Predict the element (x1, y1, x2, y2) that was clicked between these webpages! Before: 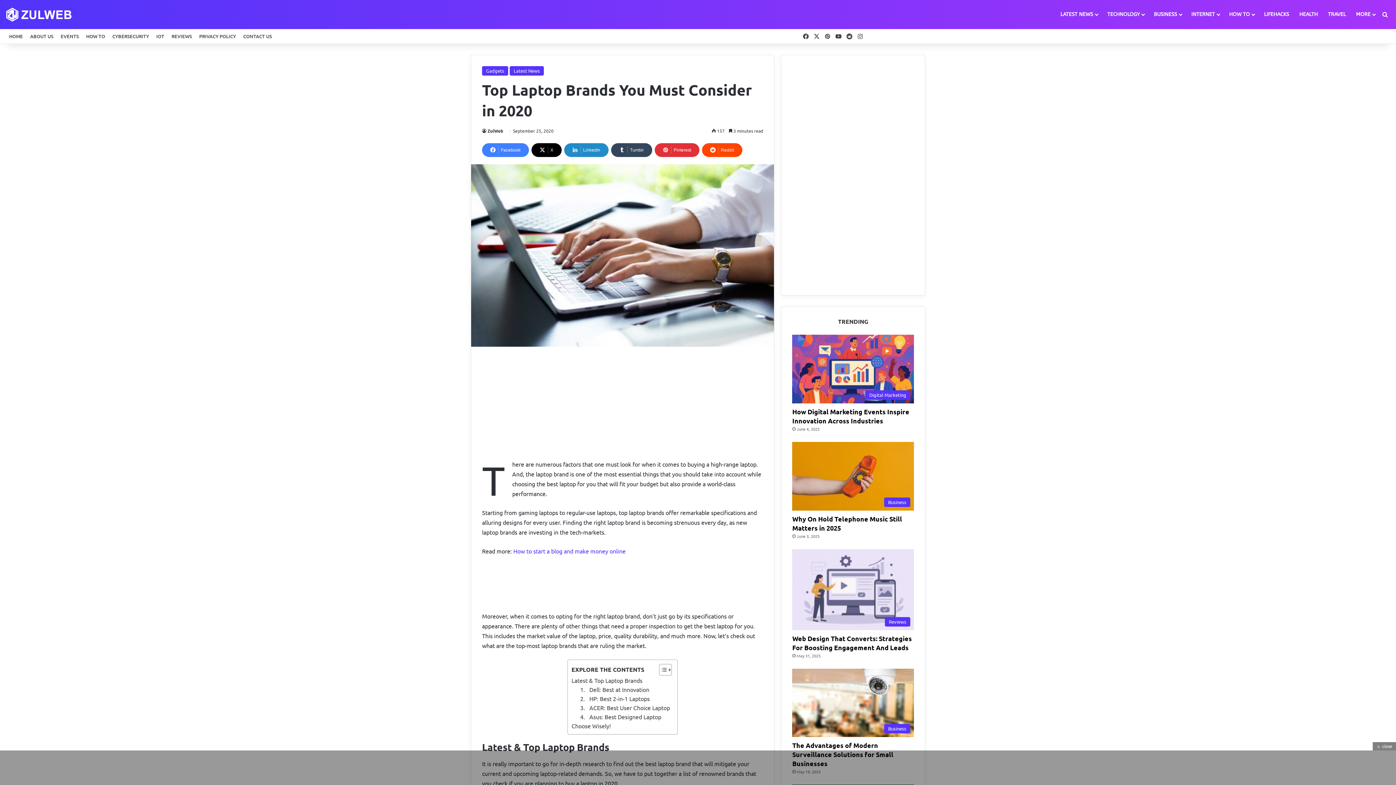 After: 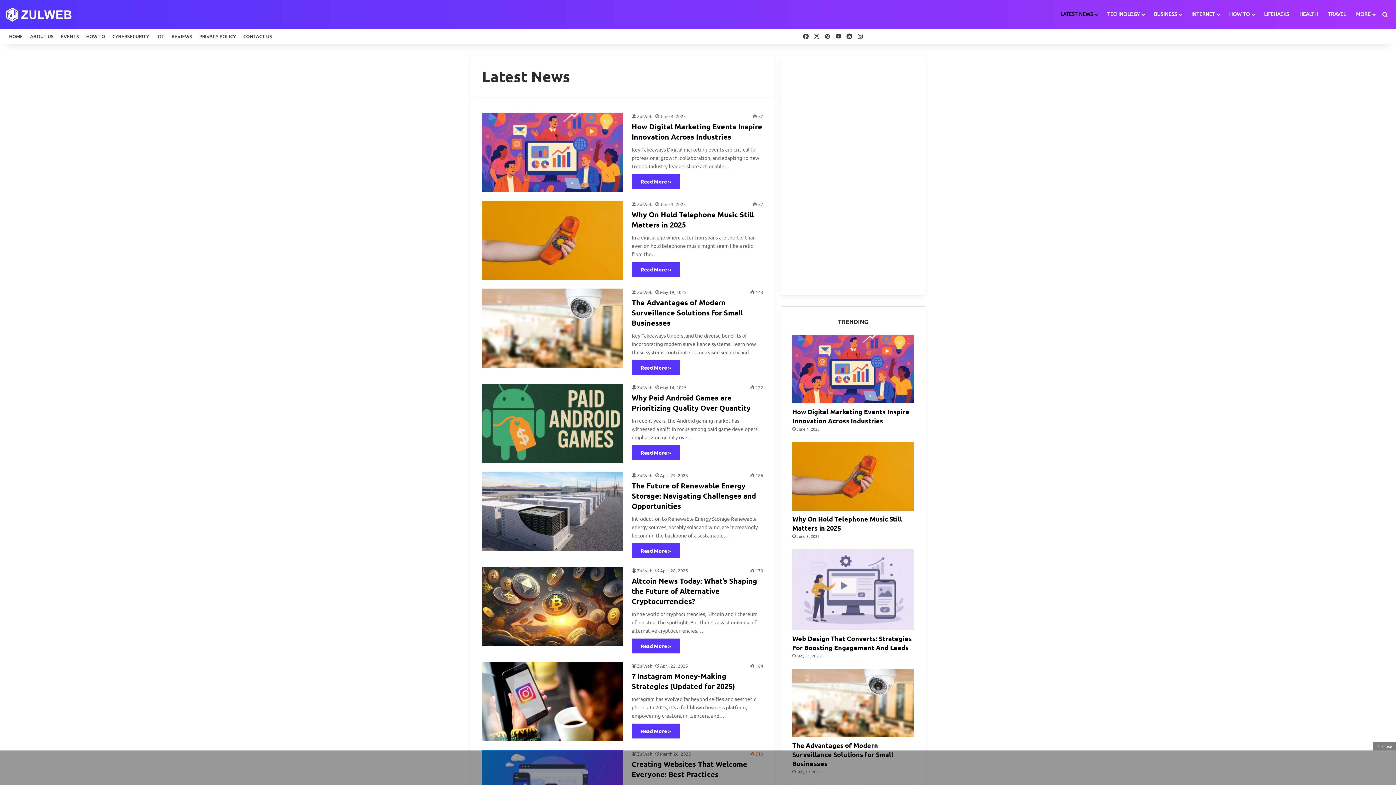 Action: bbox: (509, 66, 544, 75) label: Latest News